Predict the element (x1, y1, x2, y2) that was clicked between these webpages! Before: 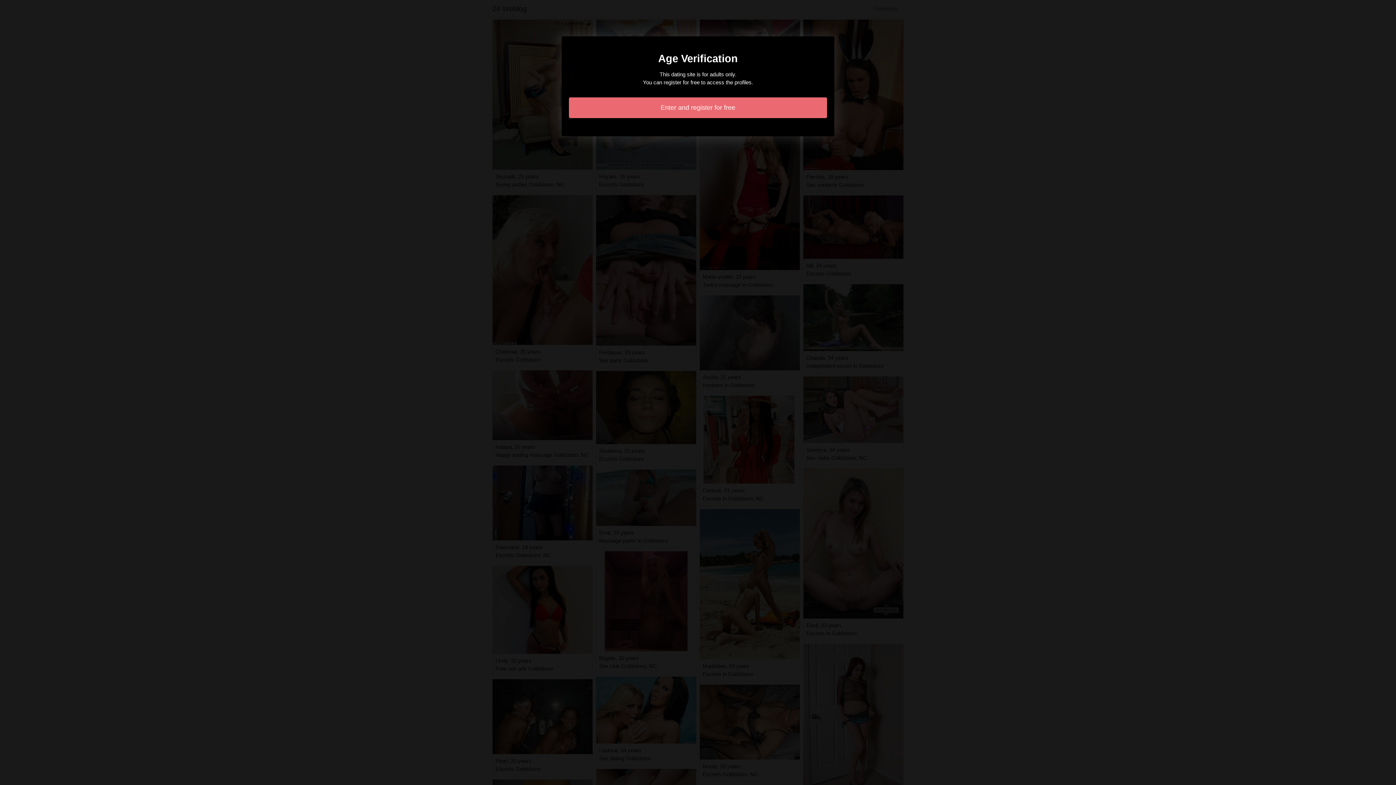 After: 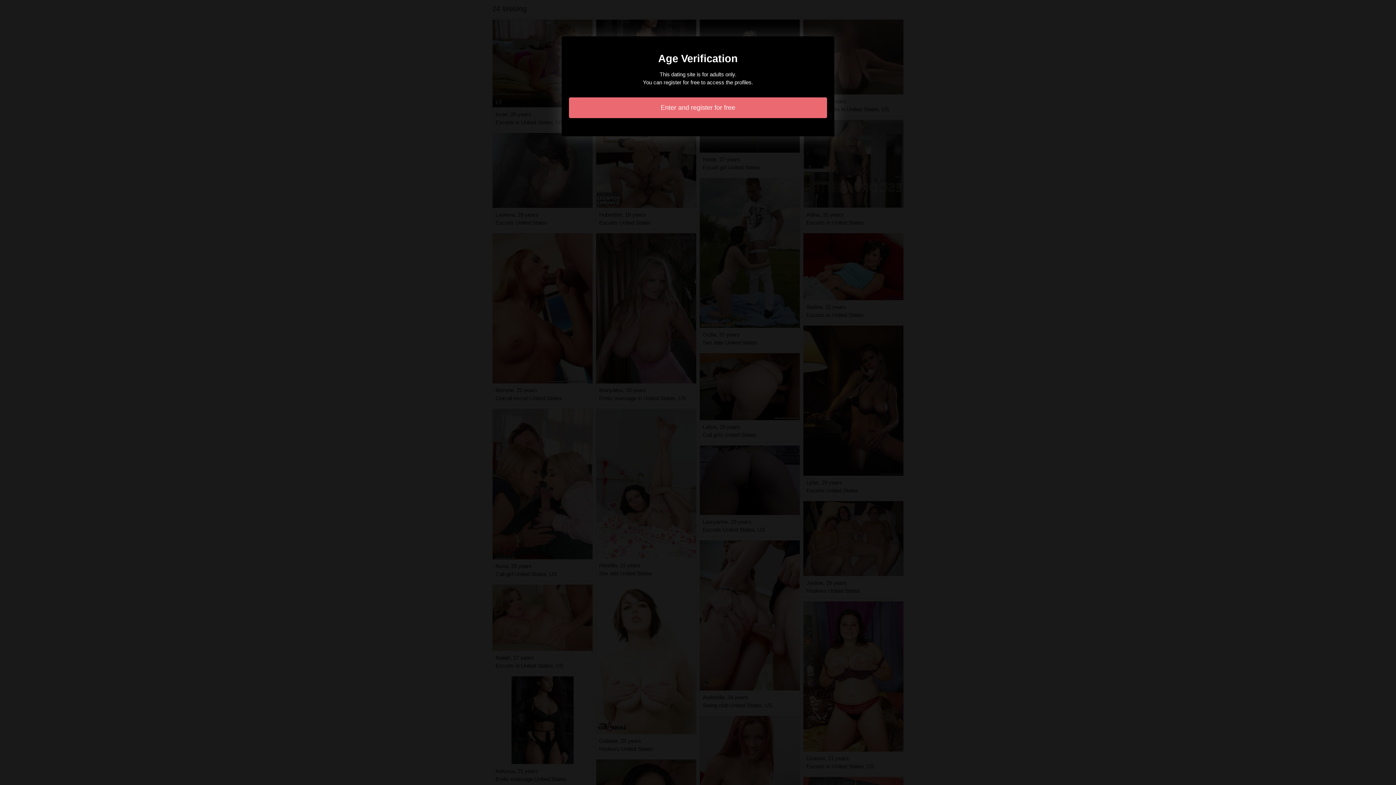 Action: label: Enter and register for free bbox: (569, 97, 827, 118)